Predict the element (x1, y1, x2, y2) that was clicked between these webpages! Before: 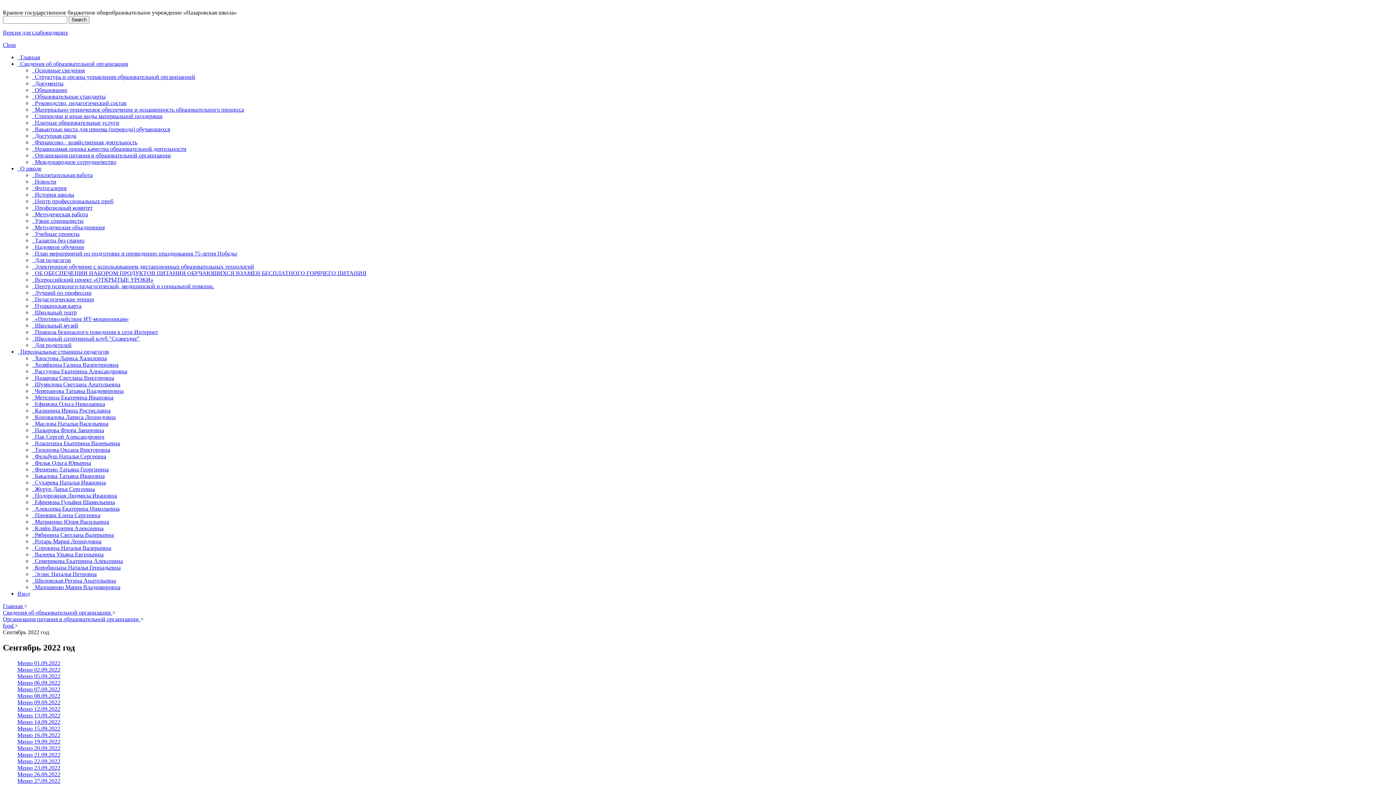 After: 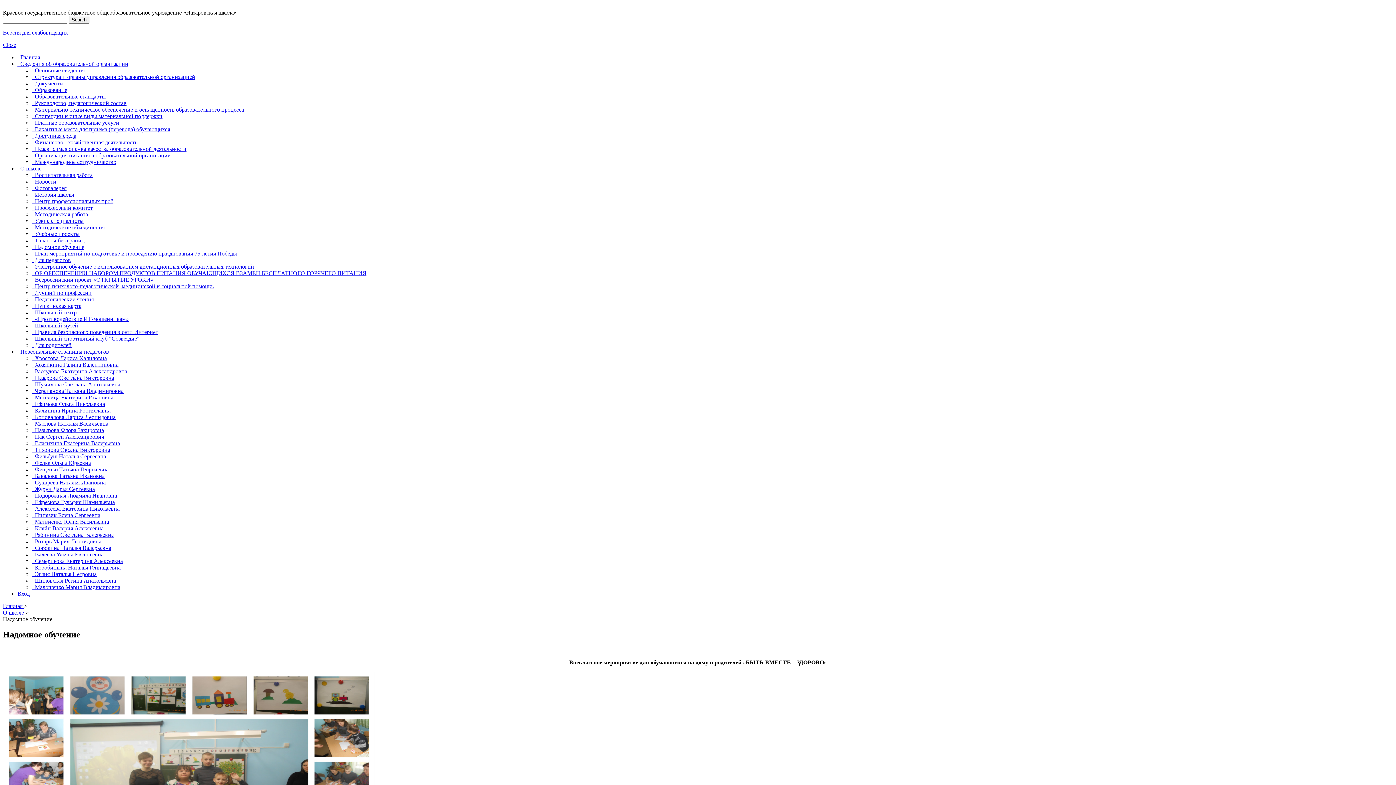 Action: bbox: (32, 244, 84, 250) label:   Надомное обучение